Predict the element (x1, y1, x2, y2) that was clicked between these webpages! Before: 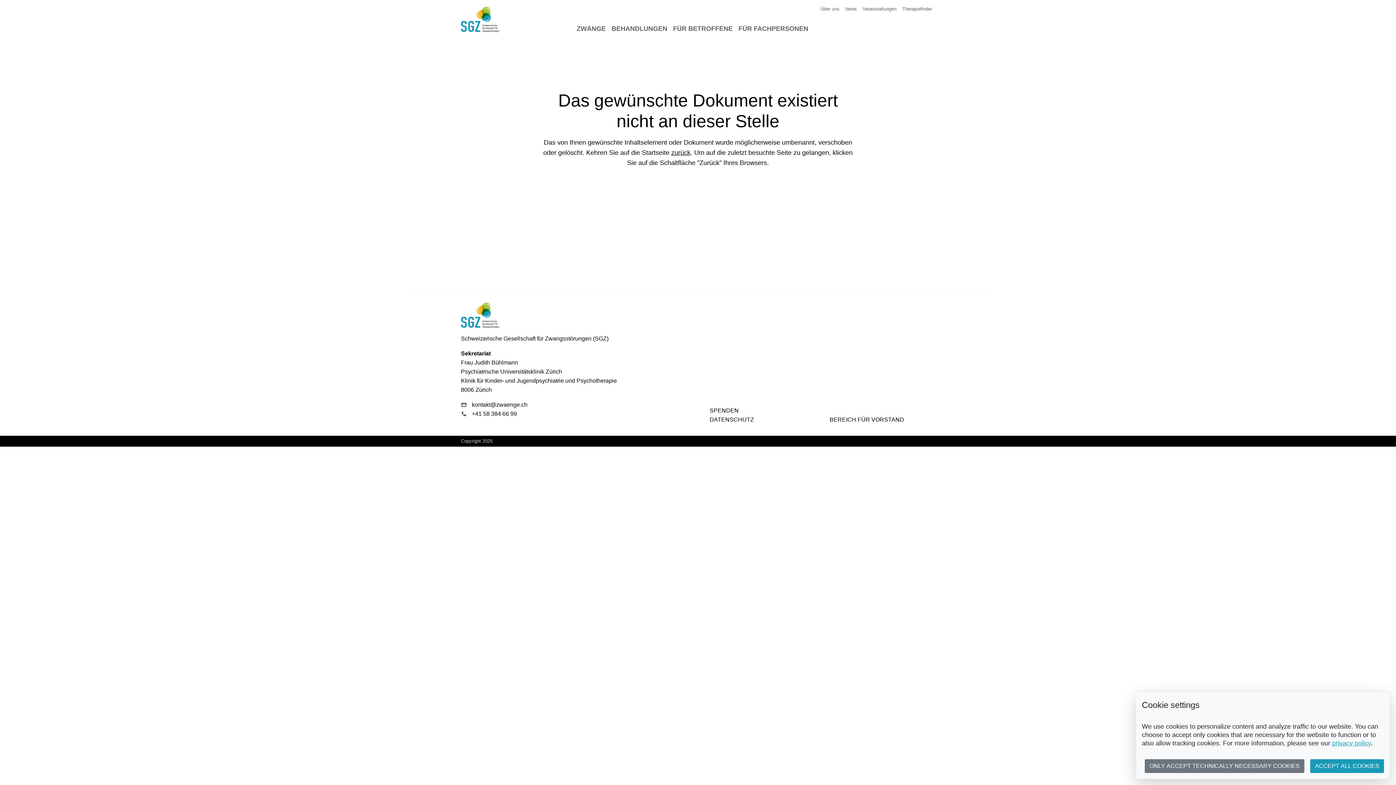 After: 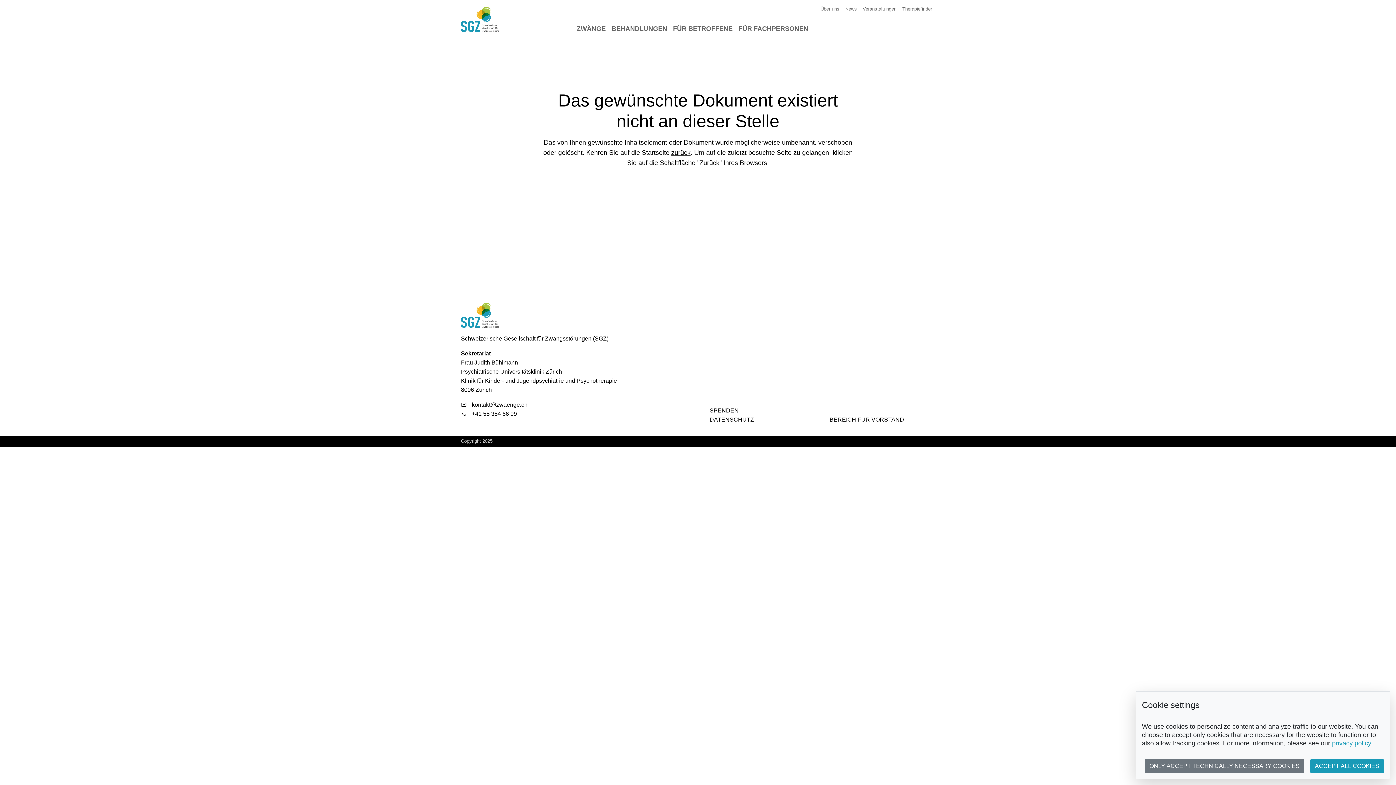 Action: label: kontakt@zwaenge.ch bbox: (461, 401, 527, 408)